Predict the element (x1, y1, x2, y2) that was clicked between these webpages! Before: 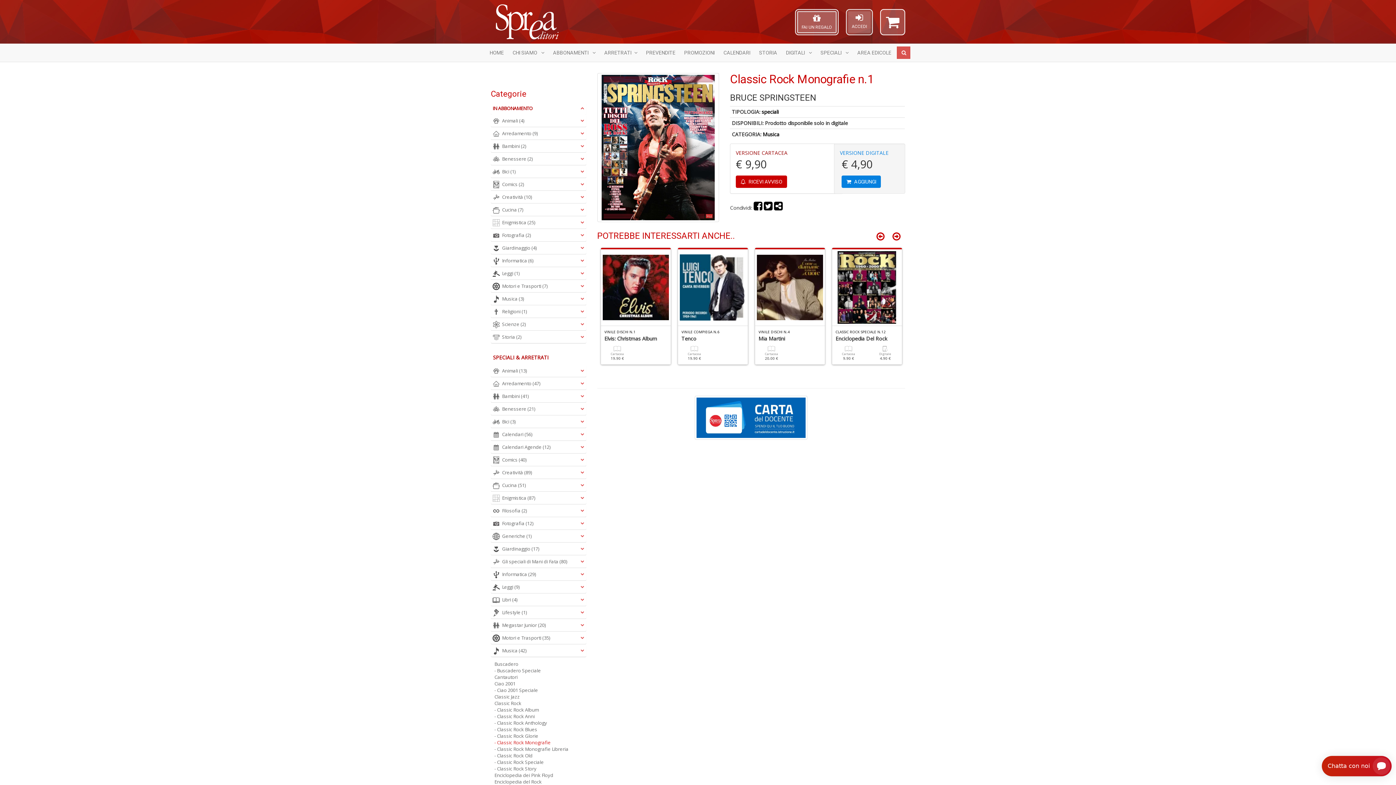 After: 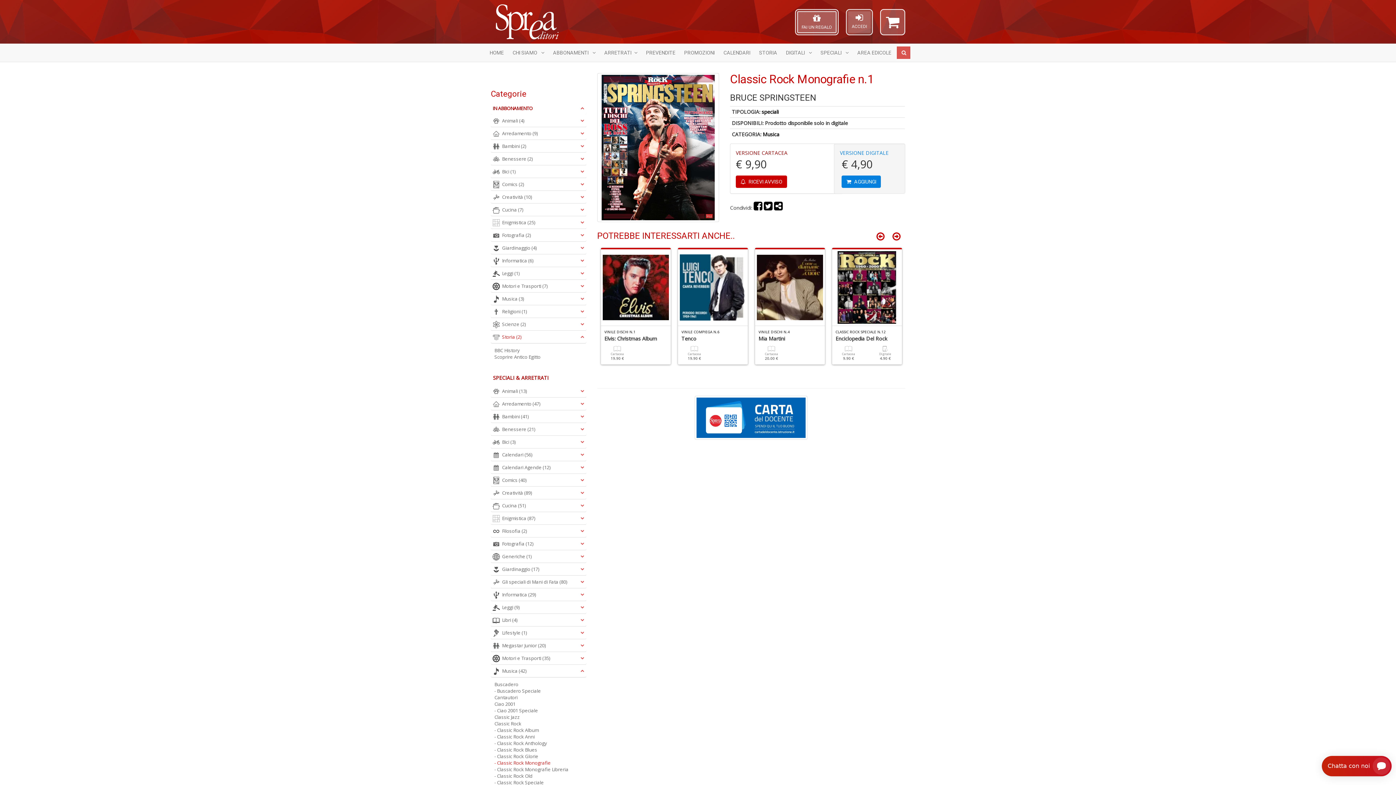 Action: bbox: (492, 331, 584, 342) label: Storia (2)